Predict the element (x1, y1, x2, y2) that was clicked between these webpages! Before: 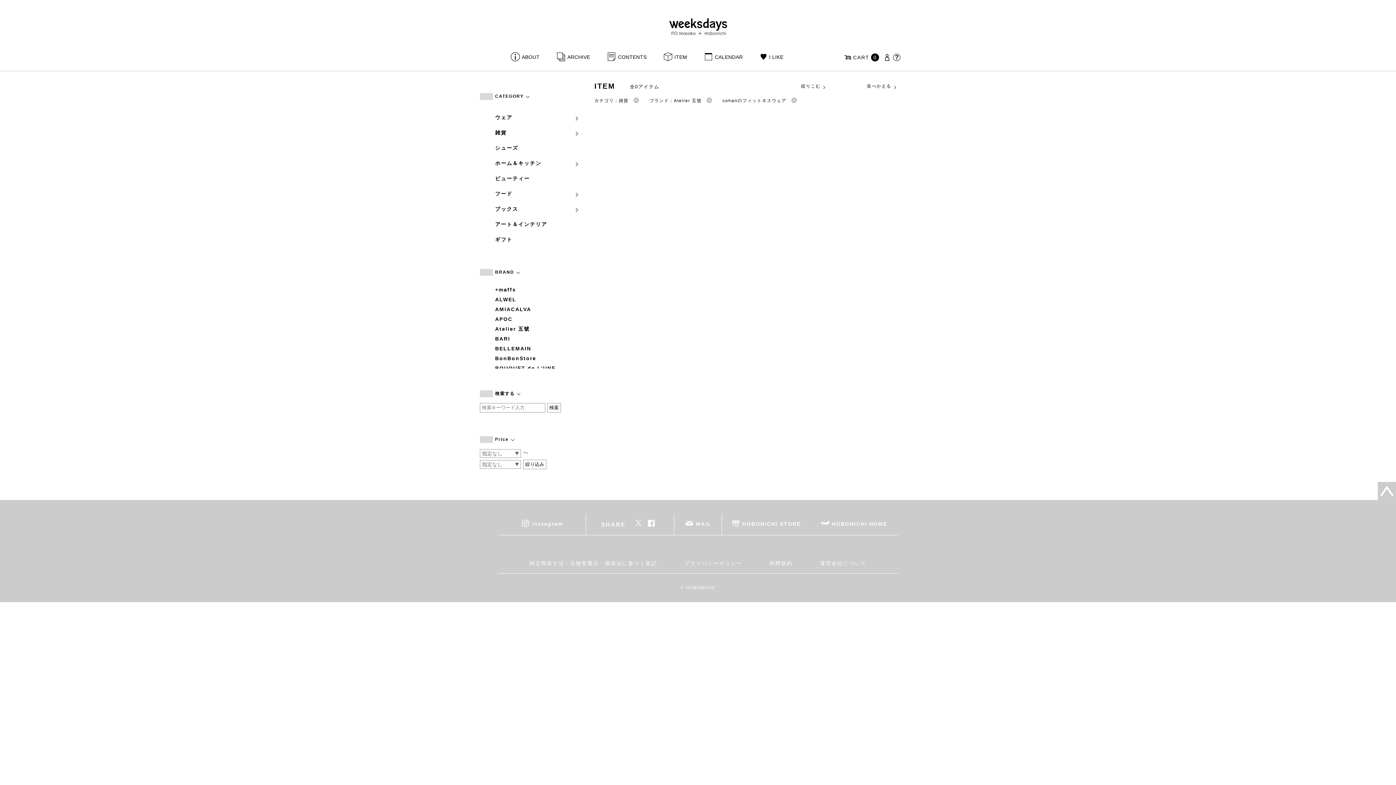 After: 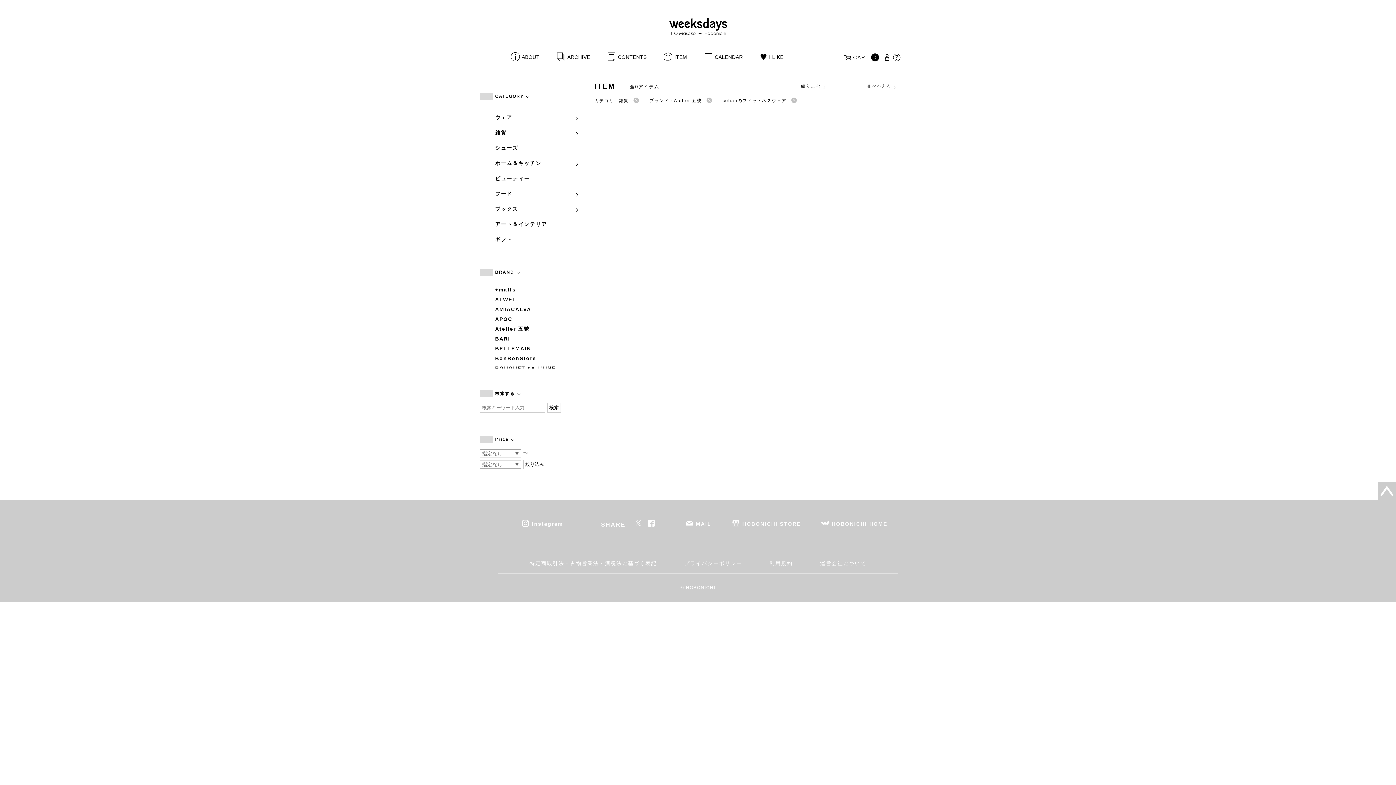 Action: bbox: (848, 82, 916, 89) label: 並べかえる